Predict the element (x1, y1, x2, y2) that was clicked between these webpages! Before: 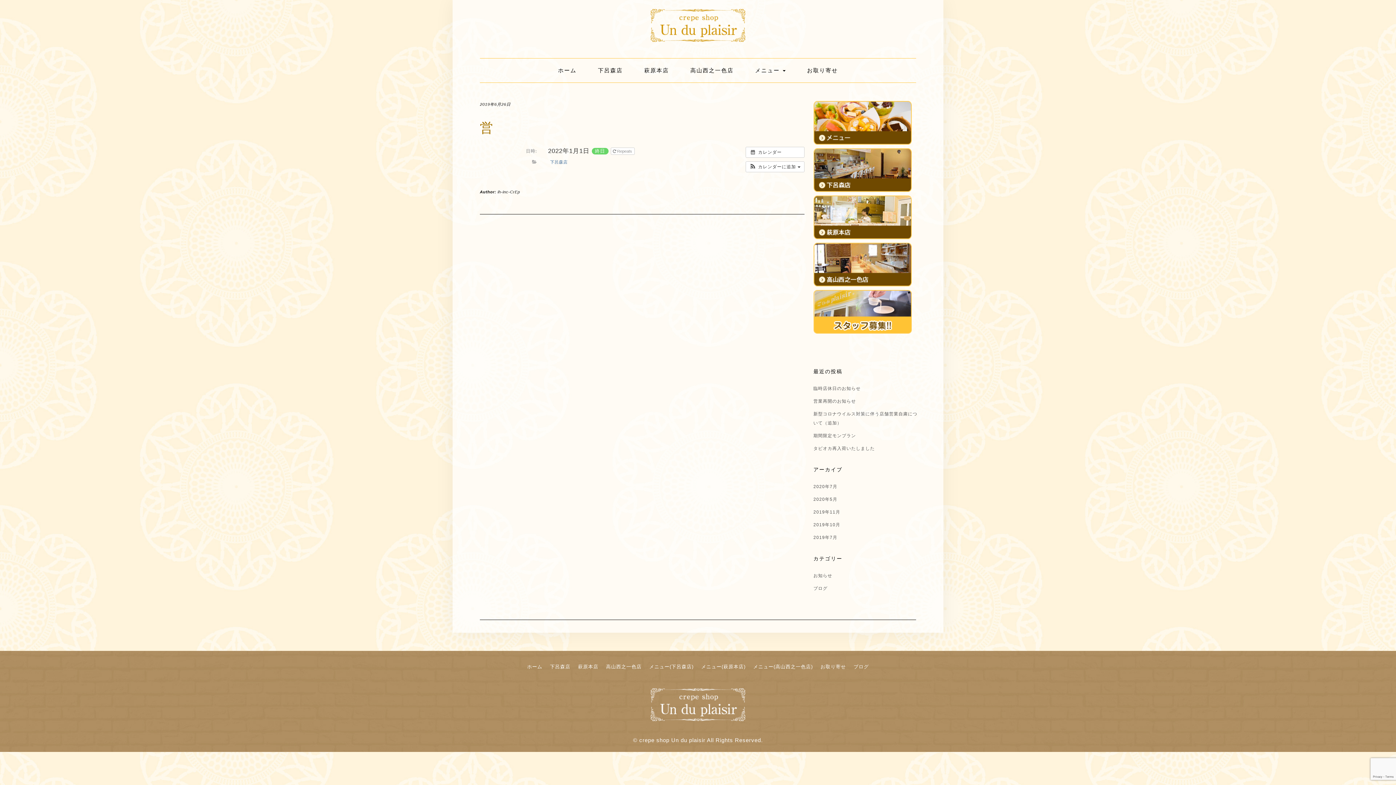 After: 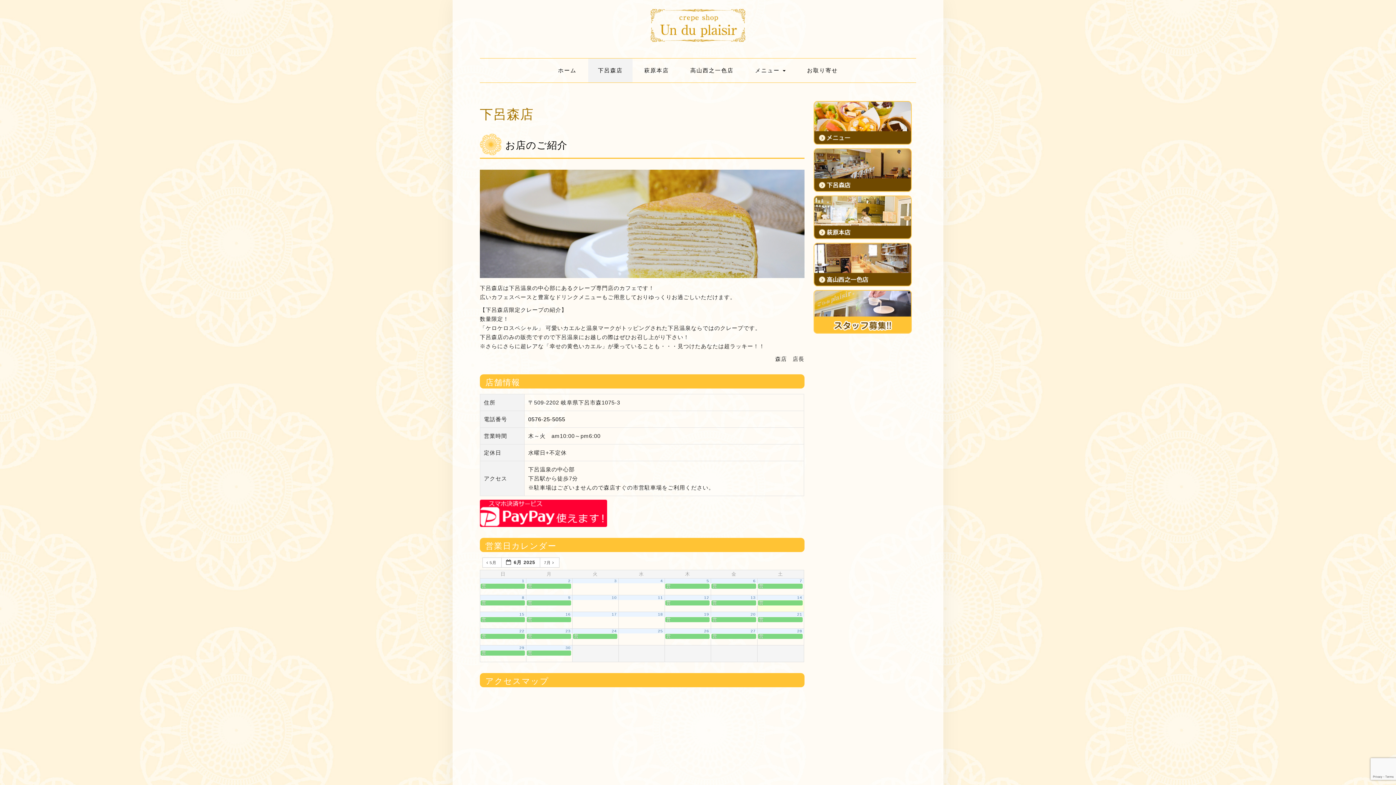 Action: label: 下呂森店 bbox: (550, 664, 570, 669)